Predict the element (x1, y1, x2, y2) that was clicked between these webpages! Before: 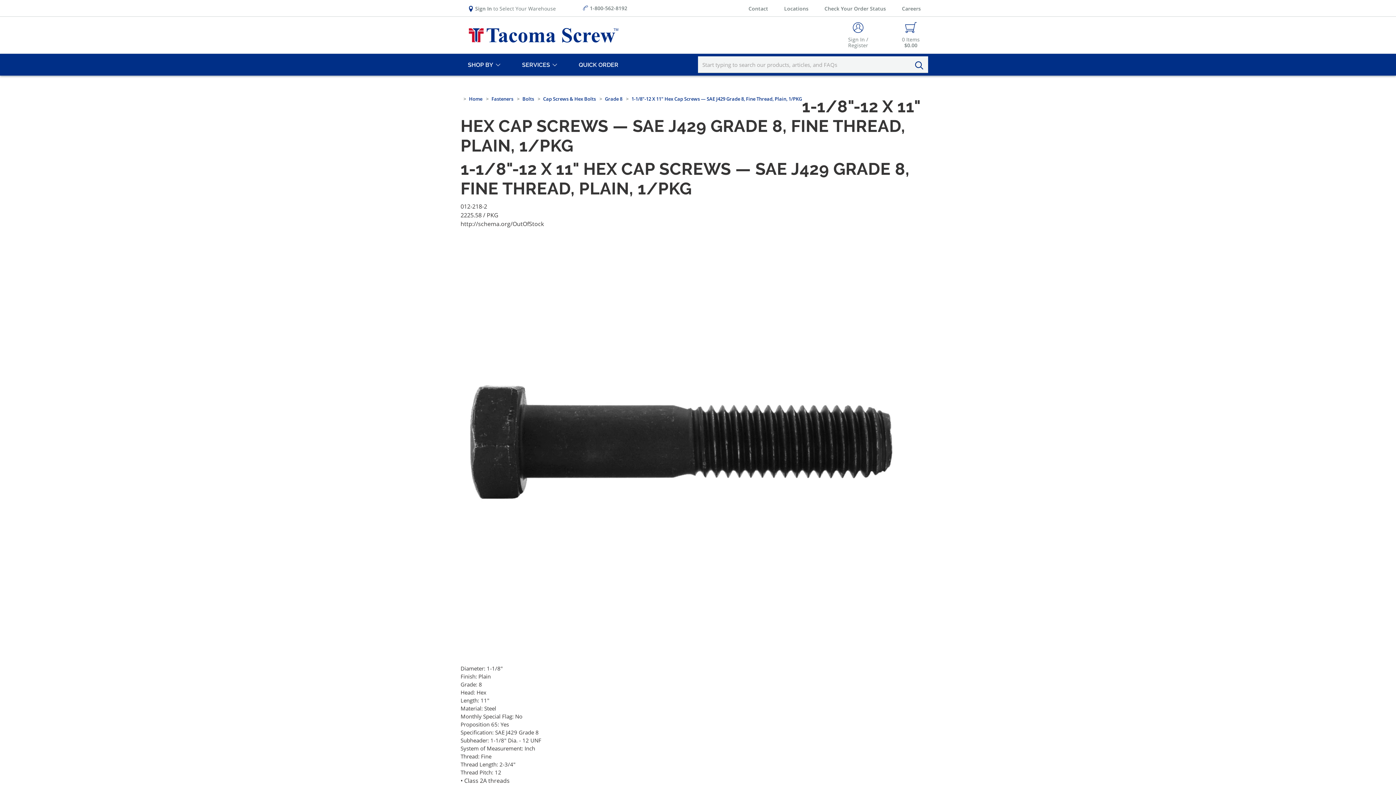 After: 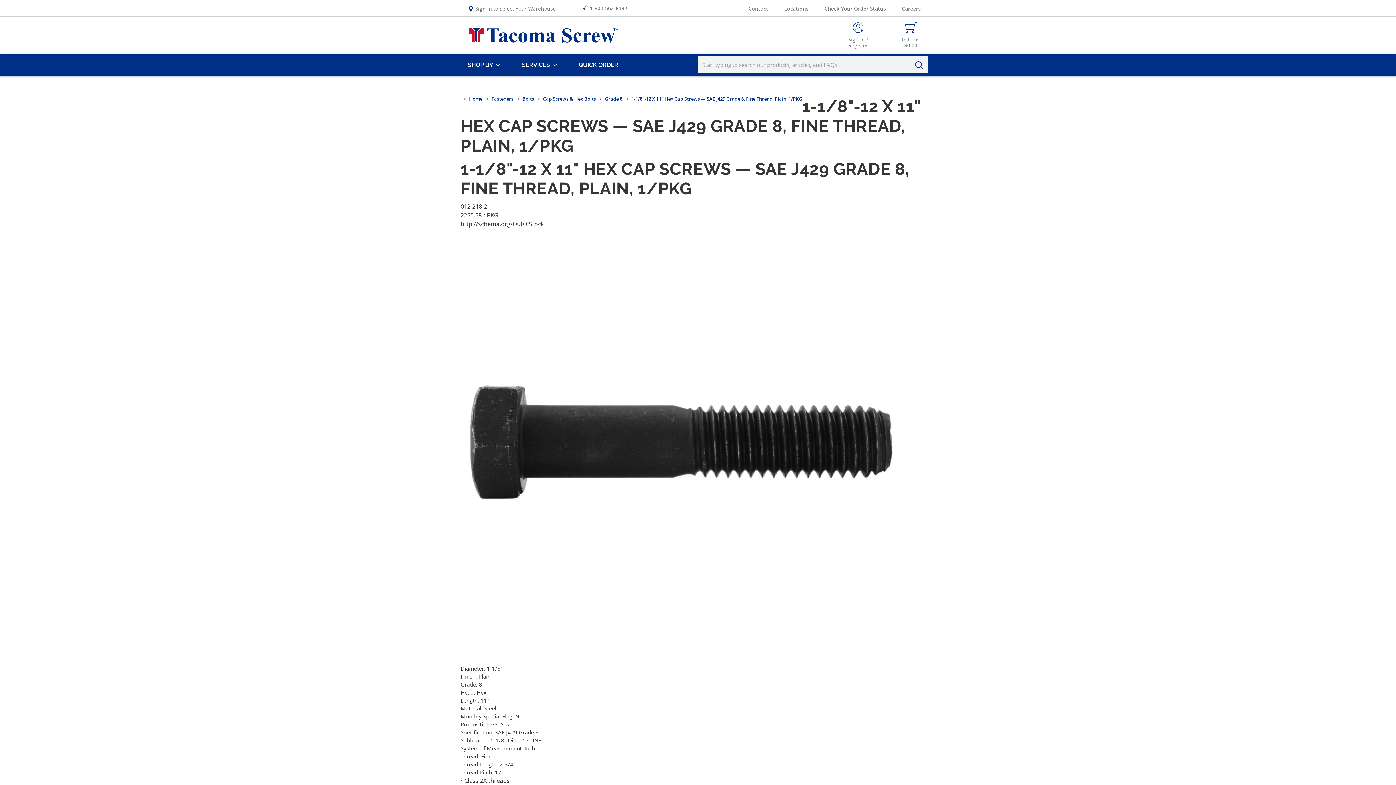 Action: label: 1-1/8"-12 X 11" Hex Cap Screws — SAE J429 Grade 8, Fine Thread, Plain, 1/PKG bbox: (631, 95, 802, 102)